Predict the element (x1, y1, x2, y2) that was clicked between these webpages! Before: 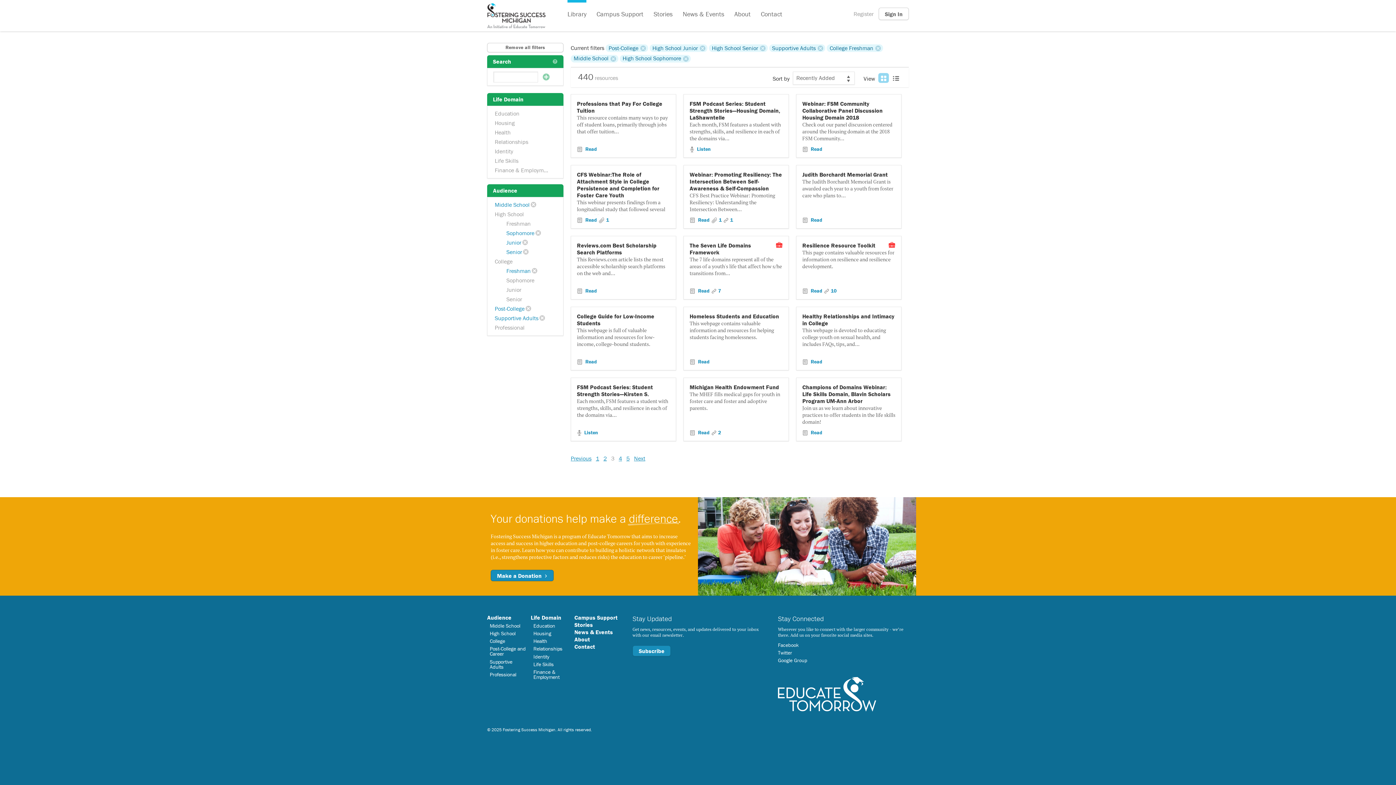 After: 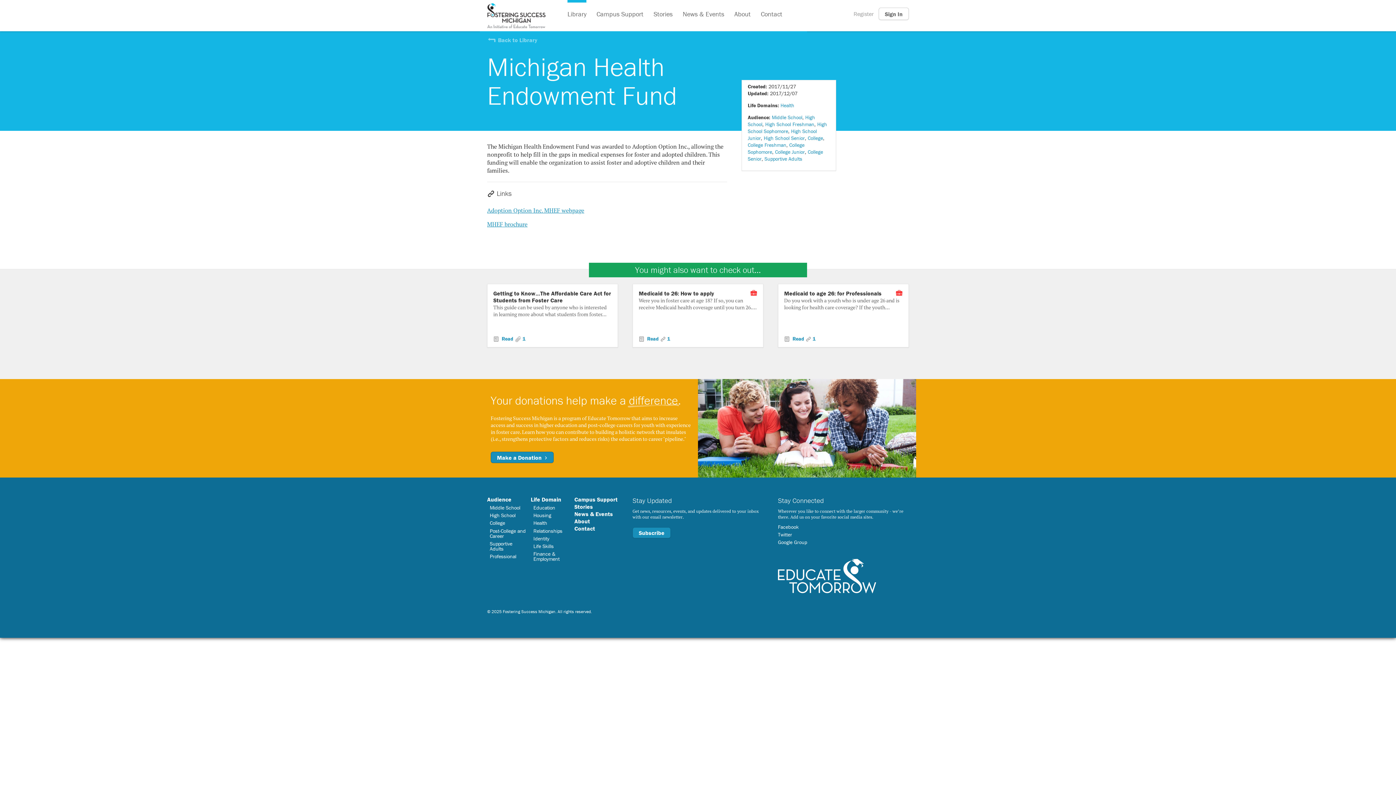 Action: bbox: (689, 429, 711, 435) label:  Read 